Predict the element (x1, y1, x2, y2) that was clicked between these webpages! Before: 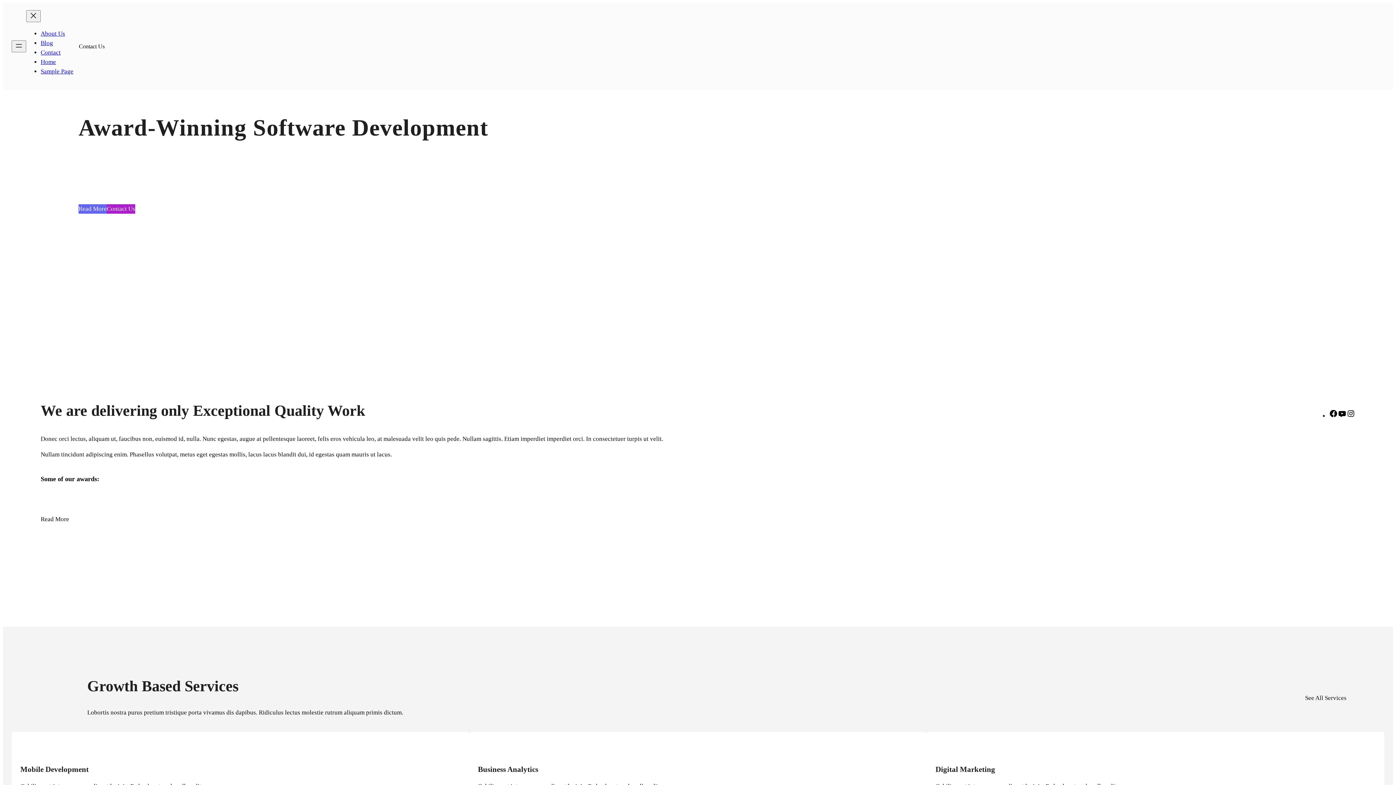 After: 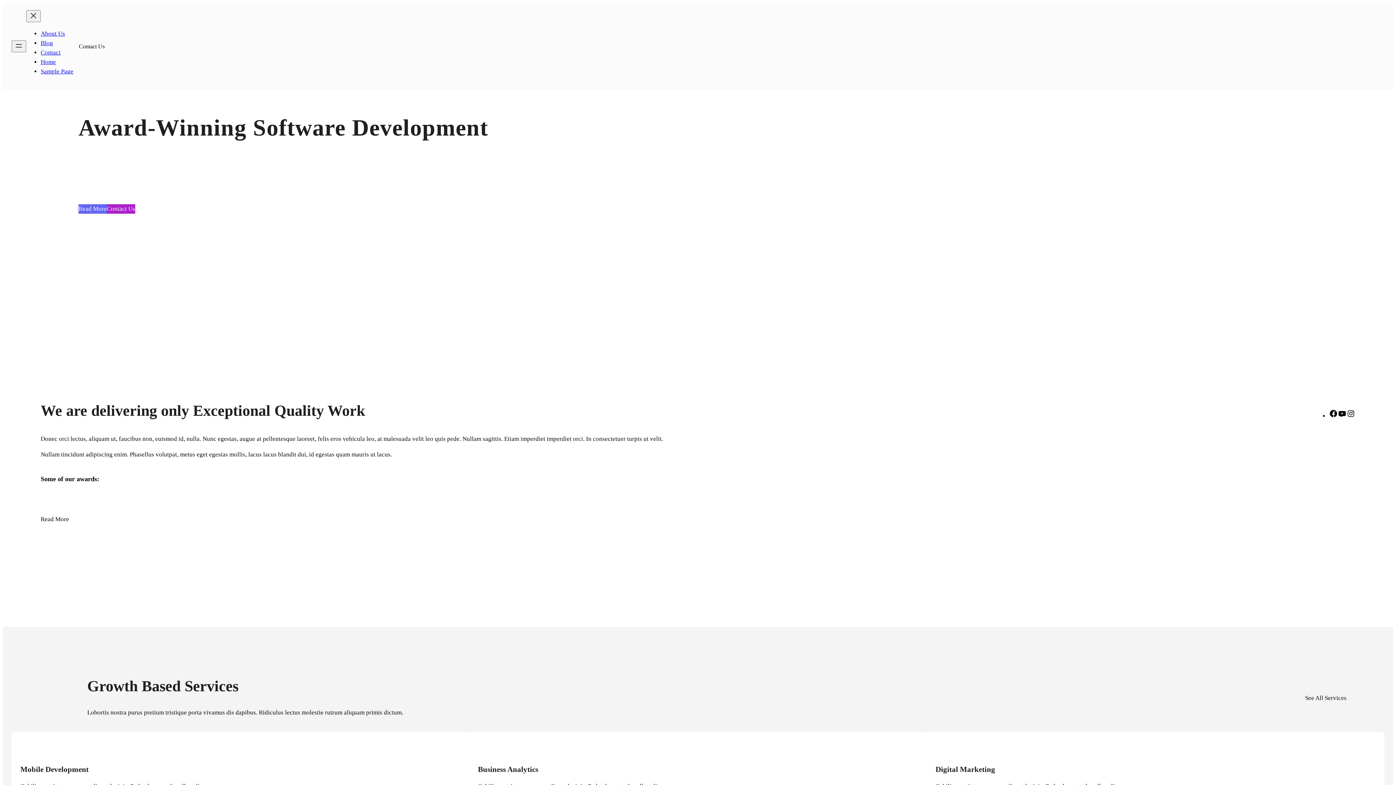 Action: bbox: (1346, 412, 1355, 419) label: Instagram